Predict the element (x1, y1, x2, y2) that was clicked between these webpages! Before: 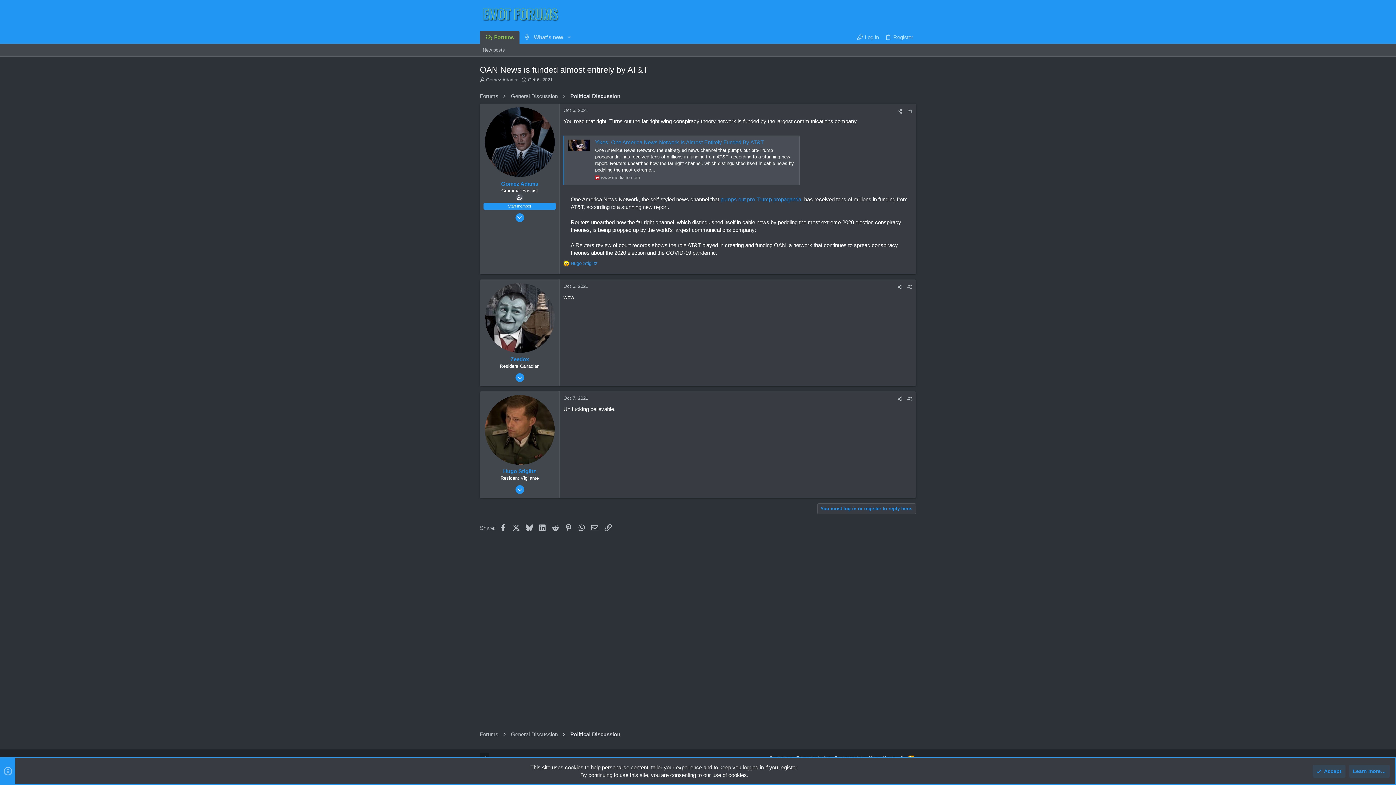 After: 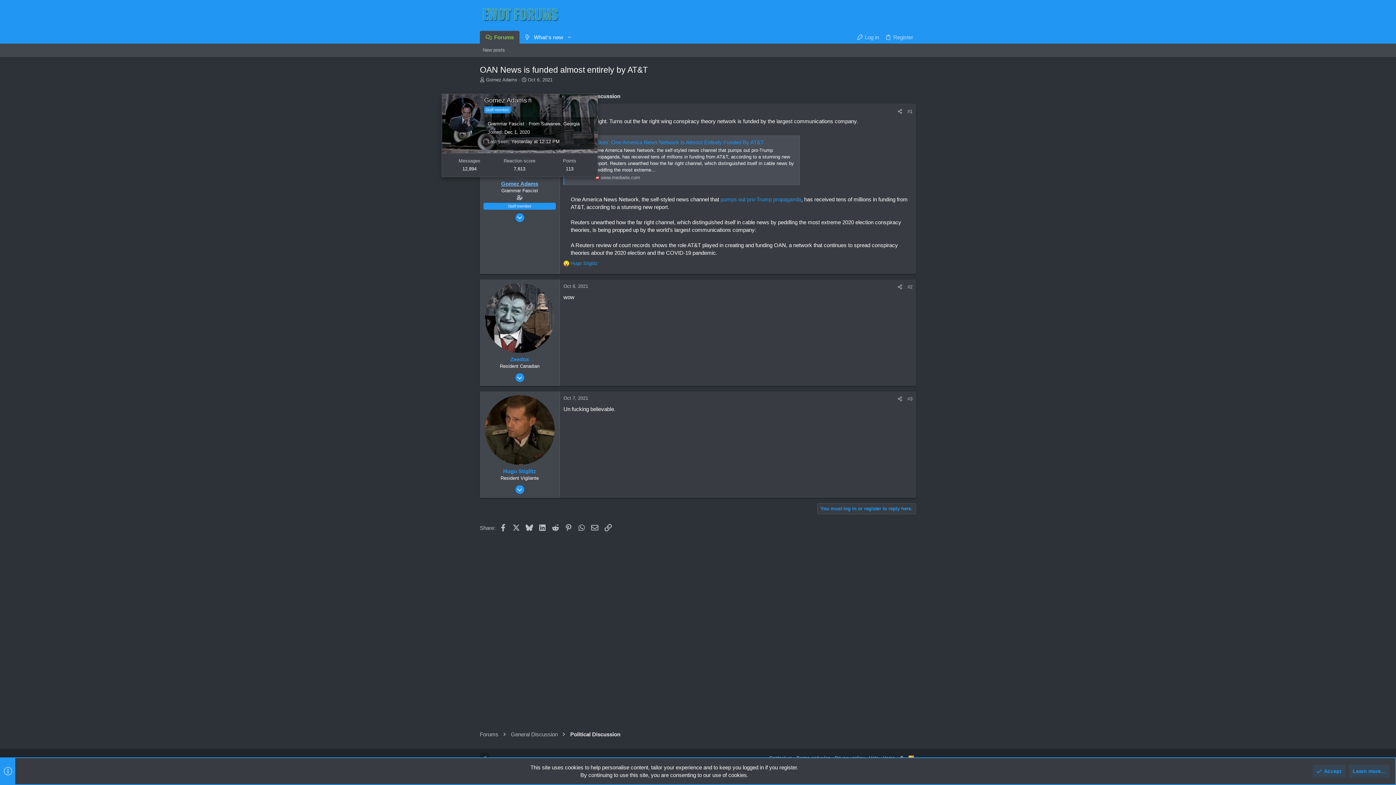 Action: label: Gomez Adams bbox: (501, 180, 538, 186)